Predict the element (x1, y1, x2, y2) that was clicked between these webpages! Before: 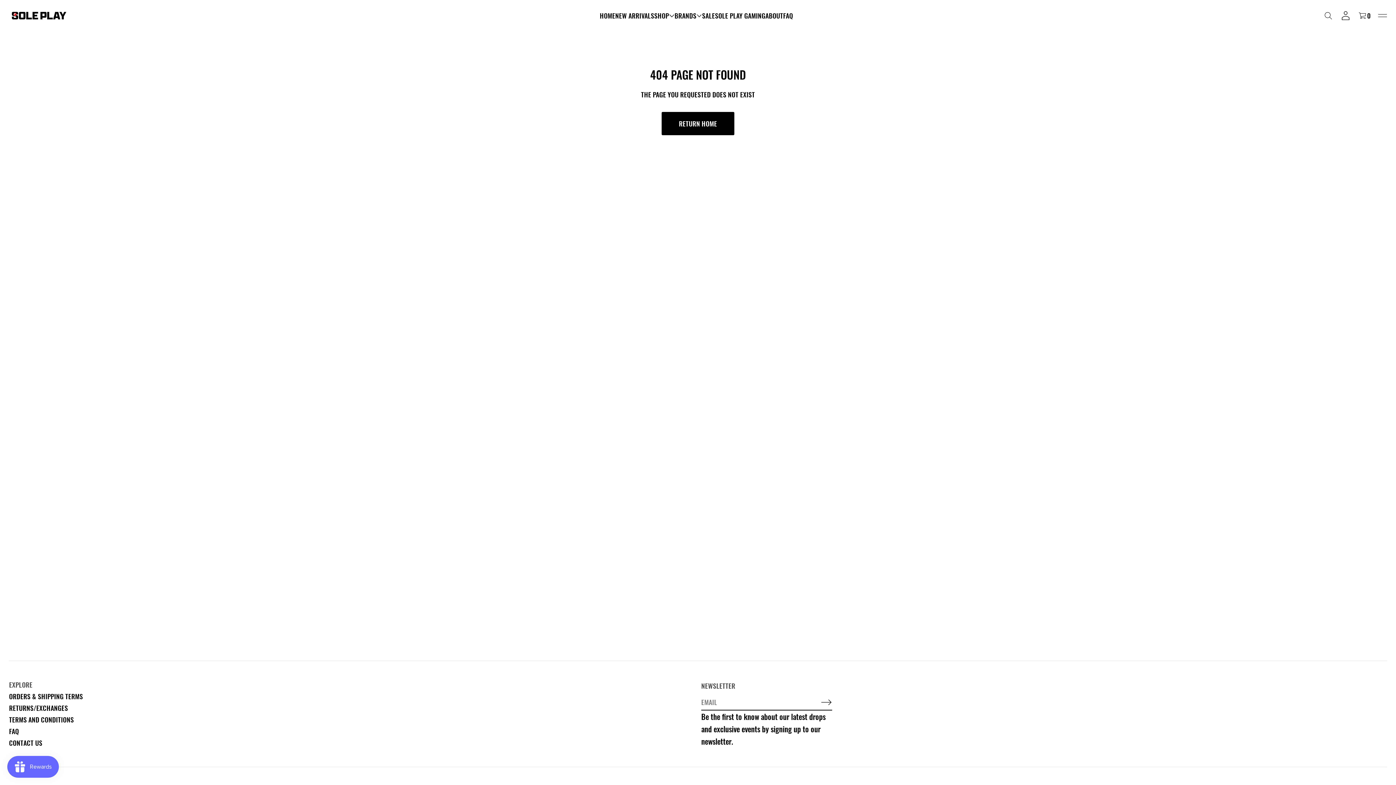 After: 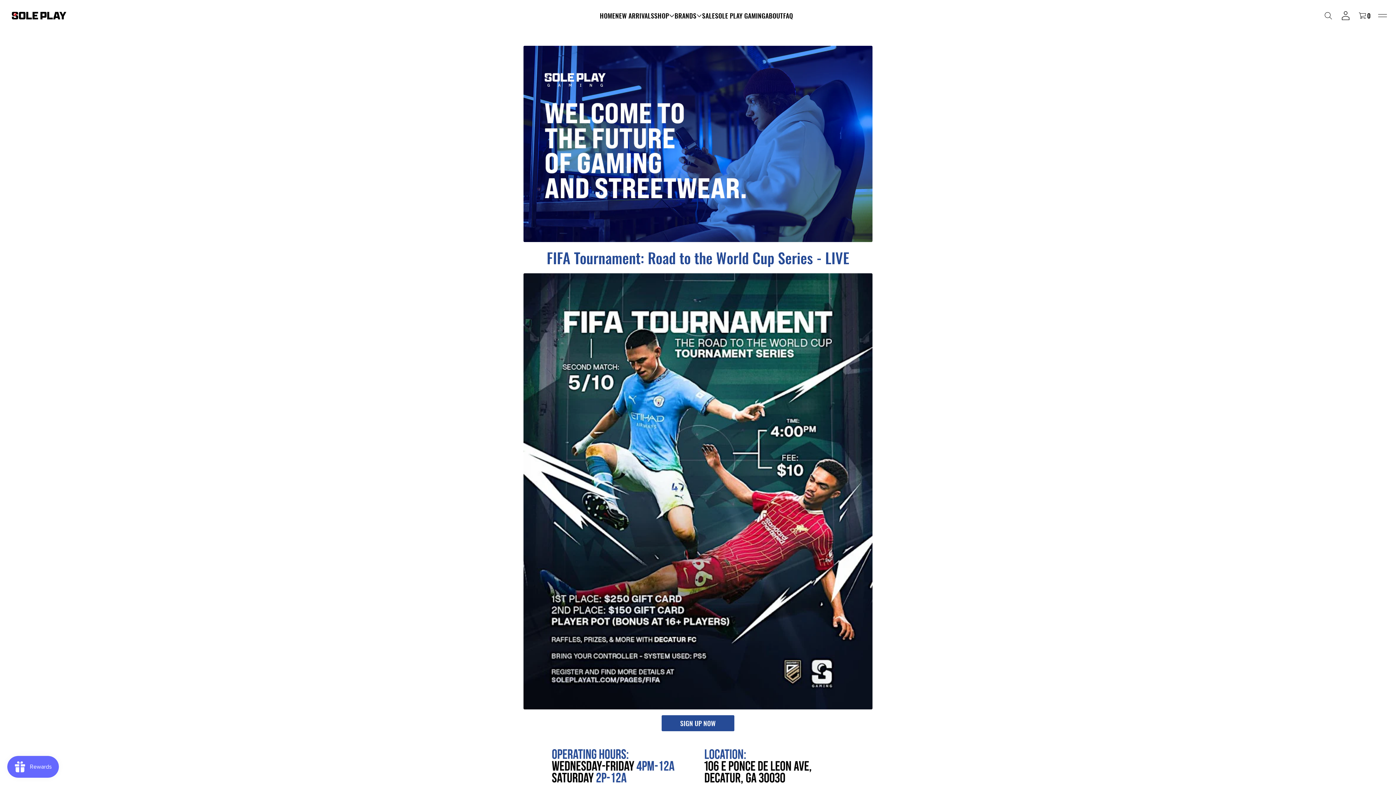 Action: label: RETURNS/EXCHANGES bbox: (9, 702, 68, 714)